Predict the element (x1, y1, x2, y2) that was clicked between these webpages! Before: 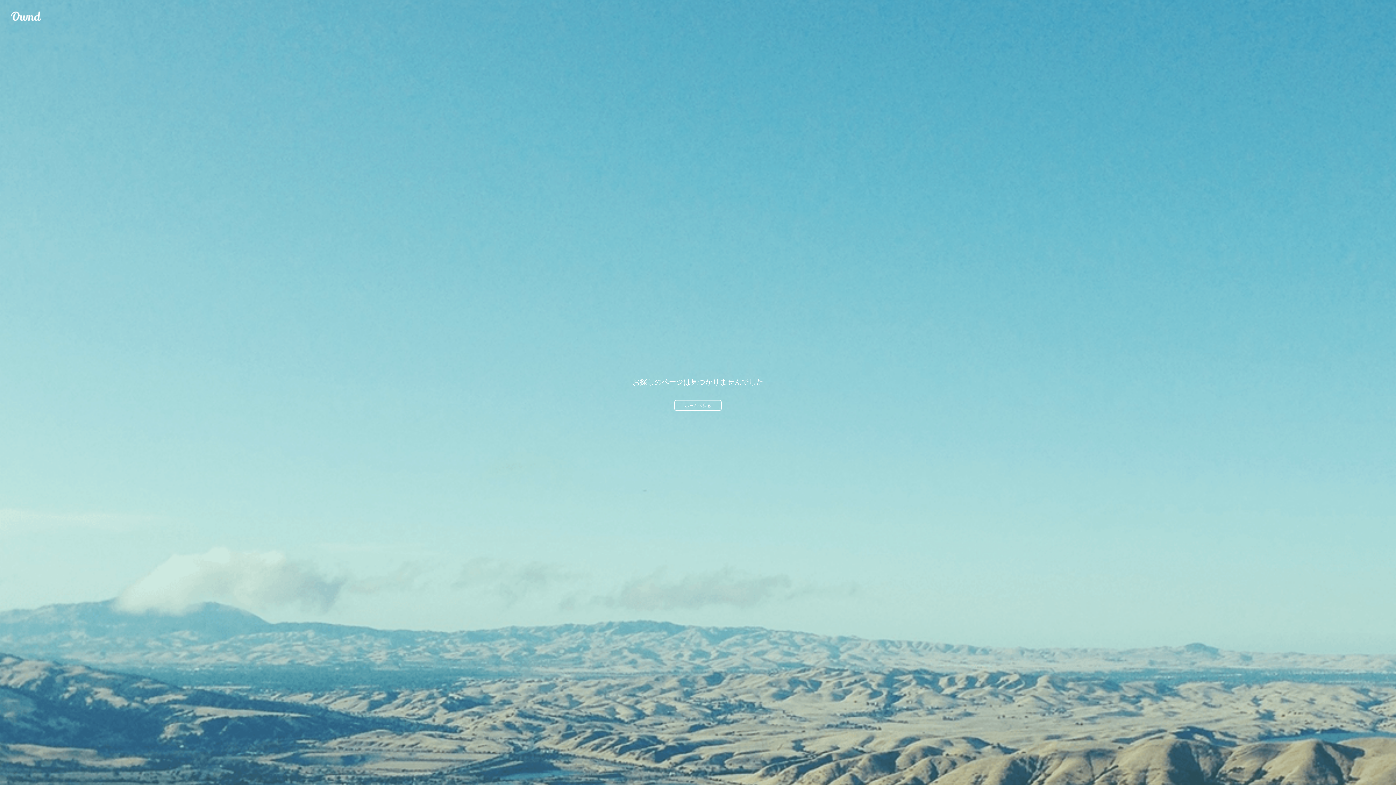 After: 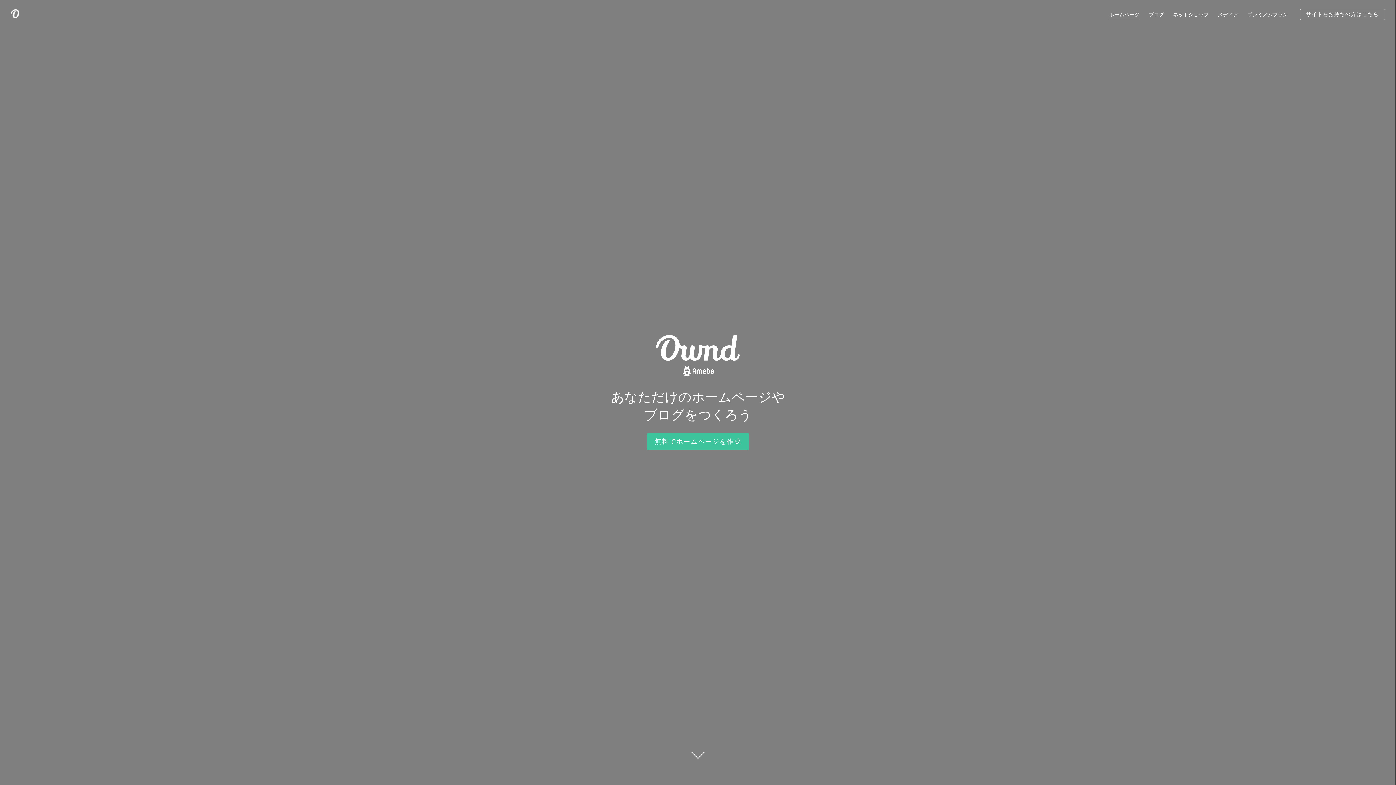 Action: bbox: (674, 400, 721, 410) label: ホームへ戻る